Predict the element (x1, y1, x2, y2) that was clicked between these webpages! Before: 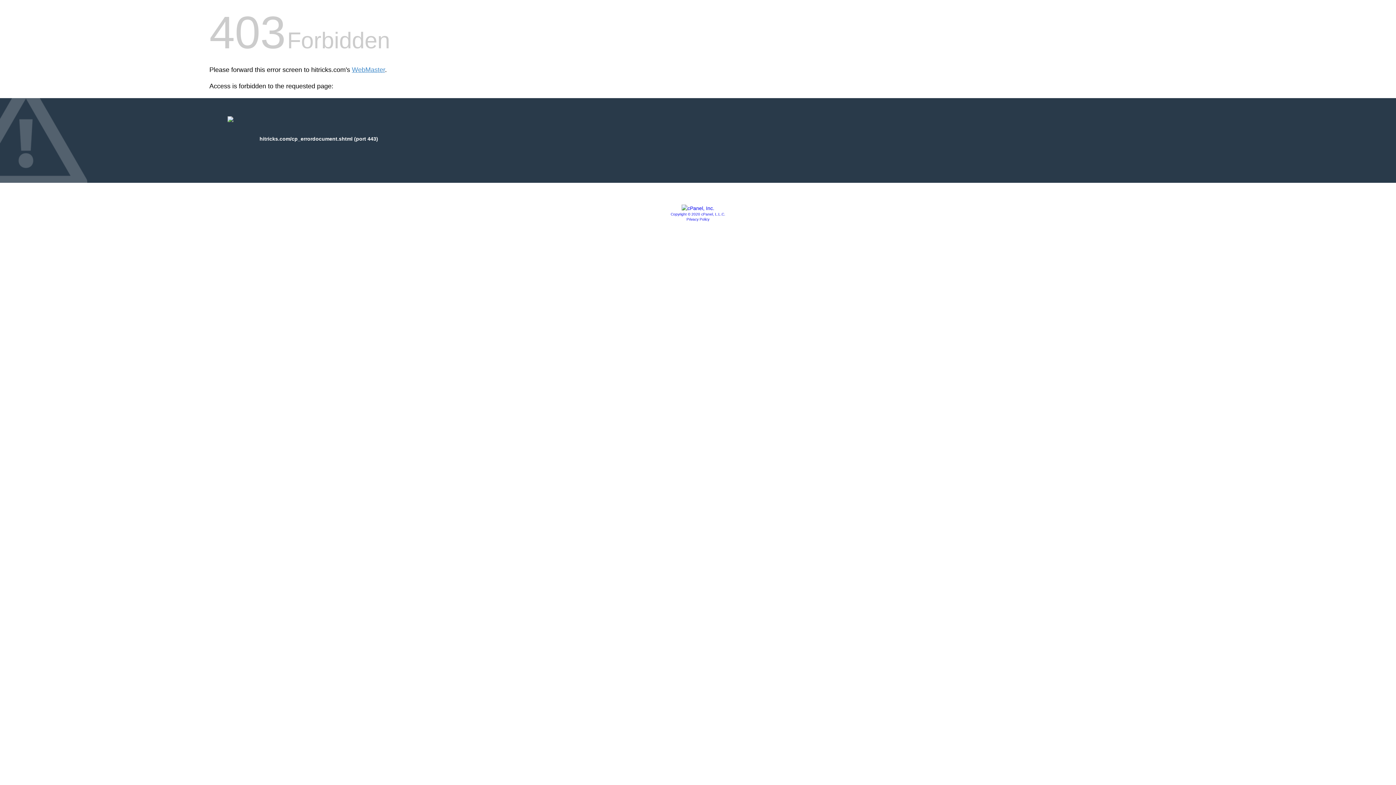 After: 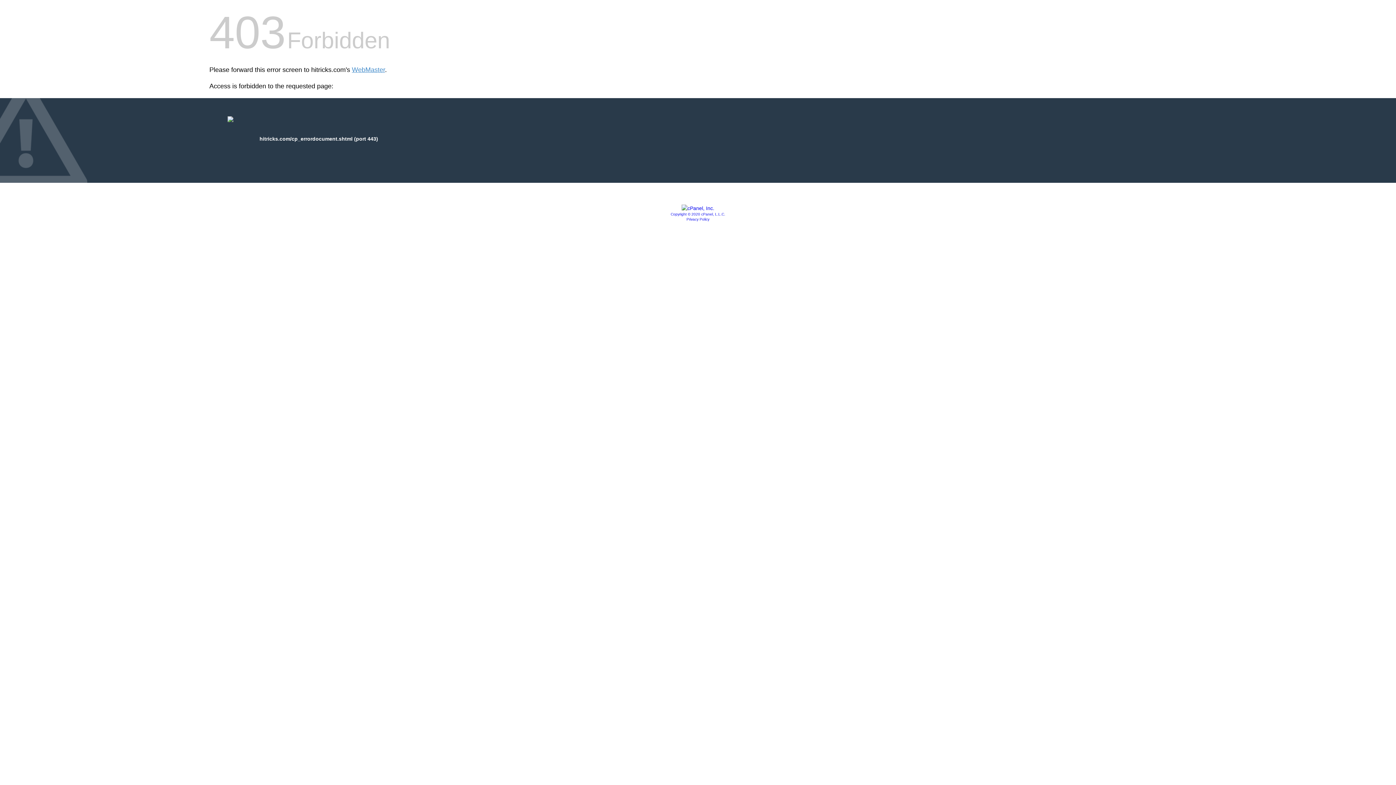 Action: label: Copyright © 2020 cPanel, L.L.C. bbox: (670, 212, 725, 216)